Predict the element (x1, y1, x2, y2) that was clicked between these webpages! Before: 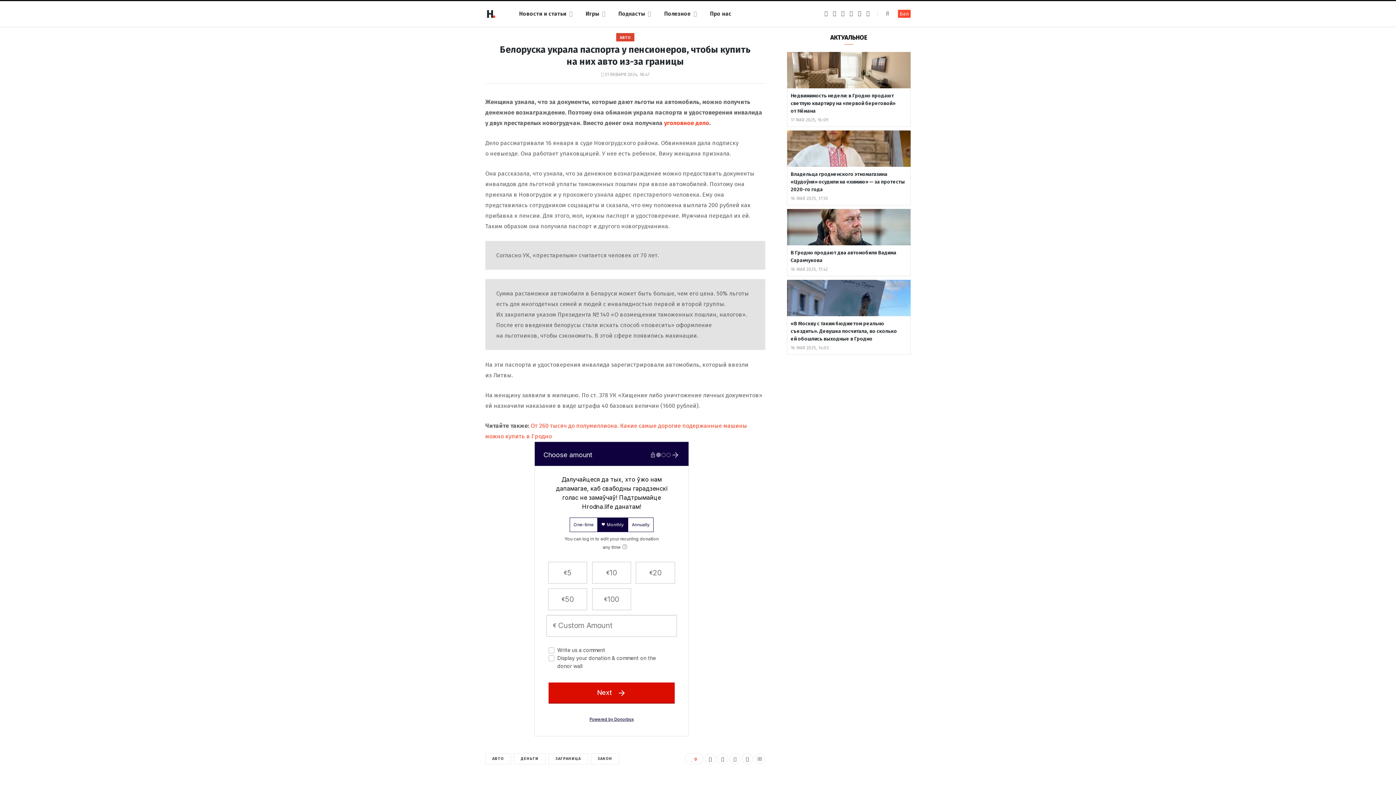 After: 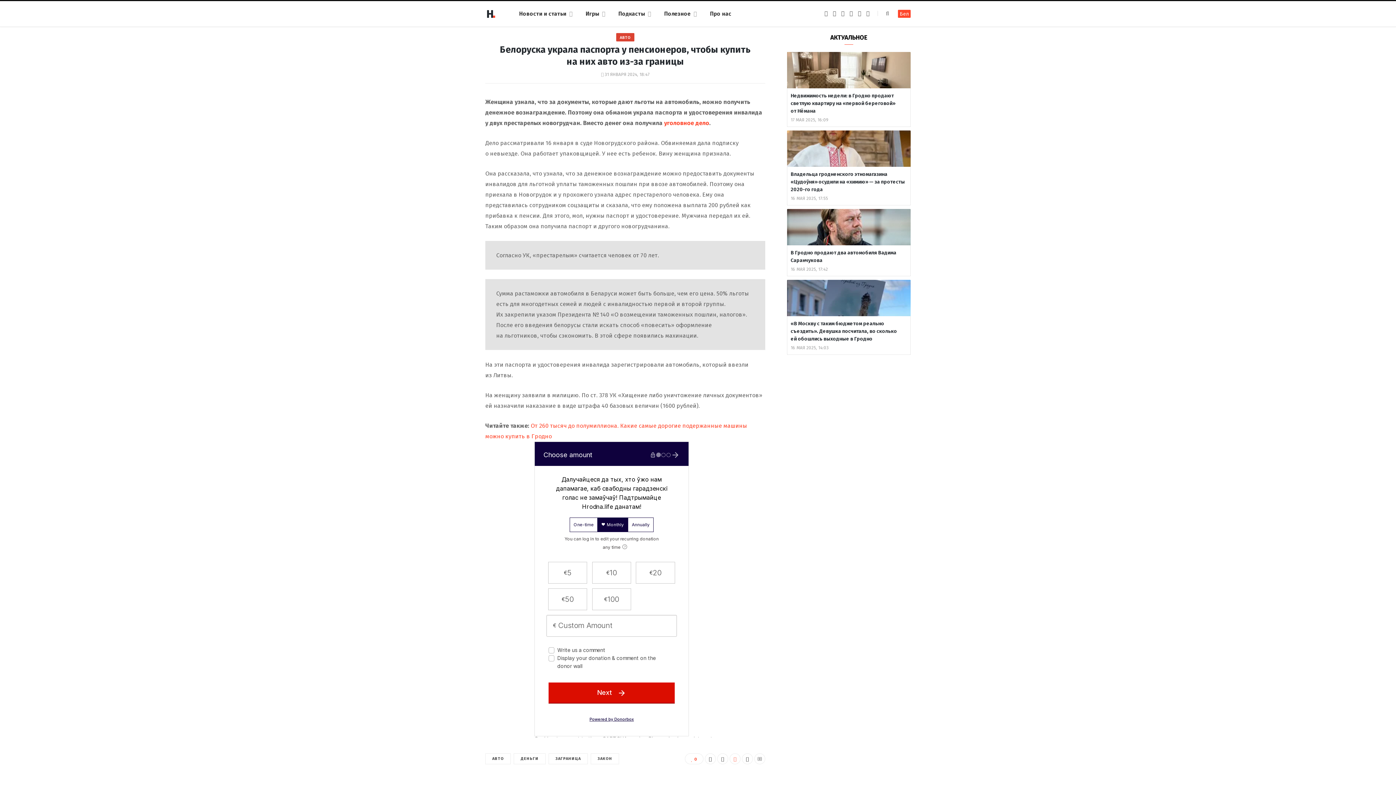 Action: bbox: (729, 753, 740, 764)